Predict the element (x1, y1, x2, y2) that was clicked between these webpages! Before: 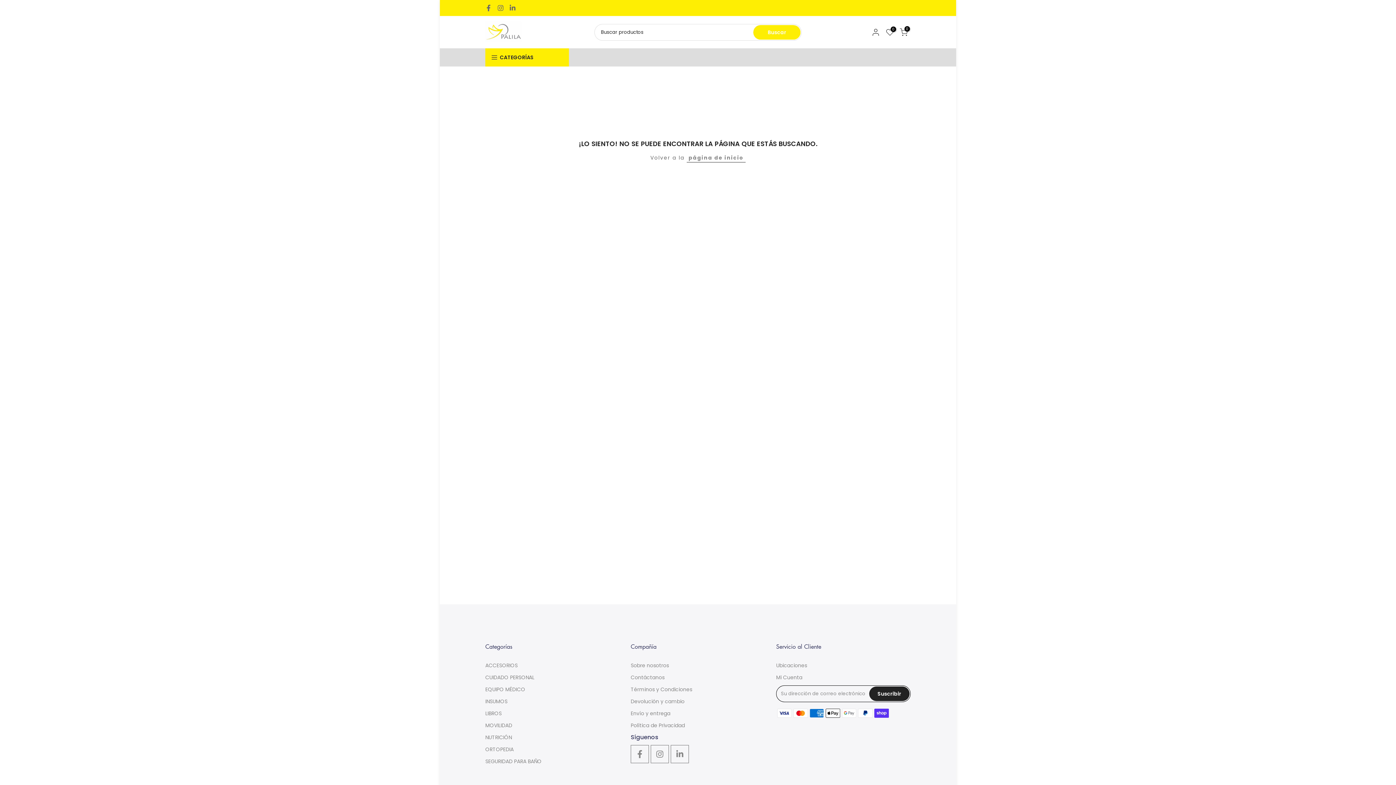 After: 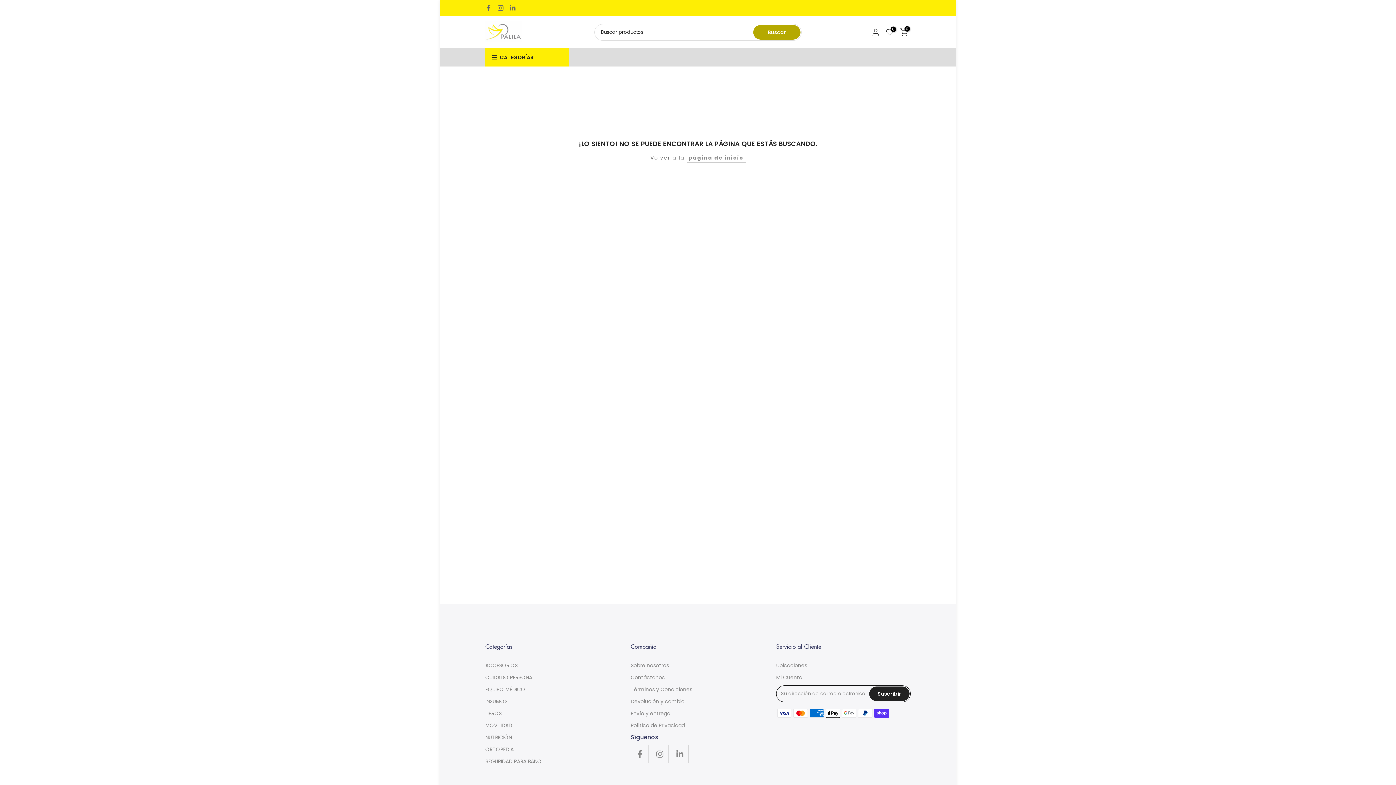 Action: label: Buscar bbox: (753, 24, 800, 39)